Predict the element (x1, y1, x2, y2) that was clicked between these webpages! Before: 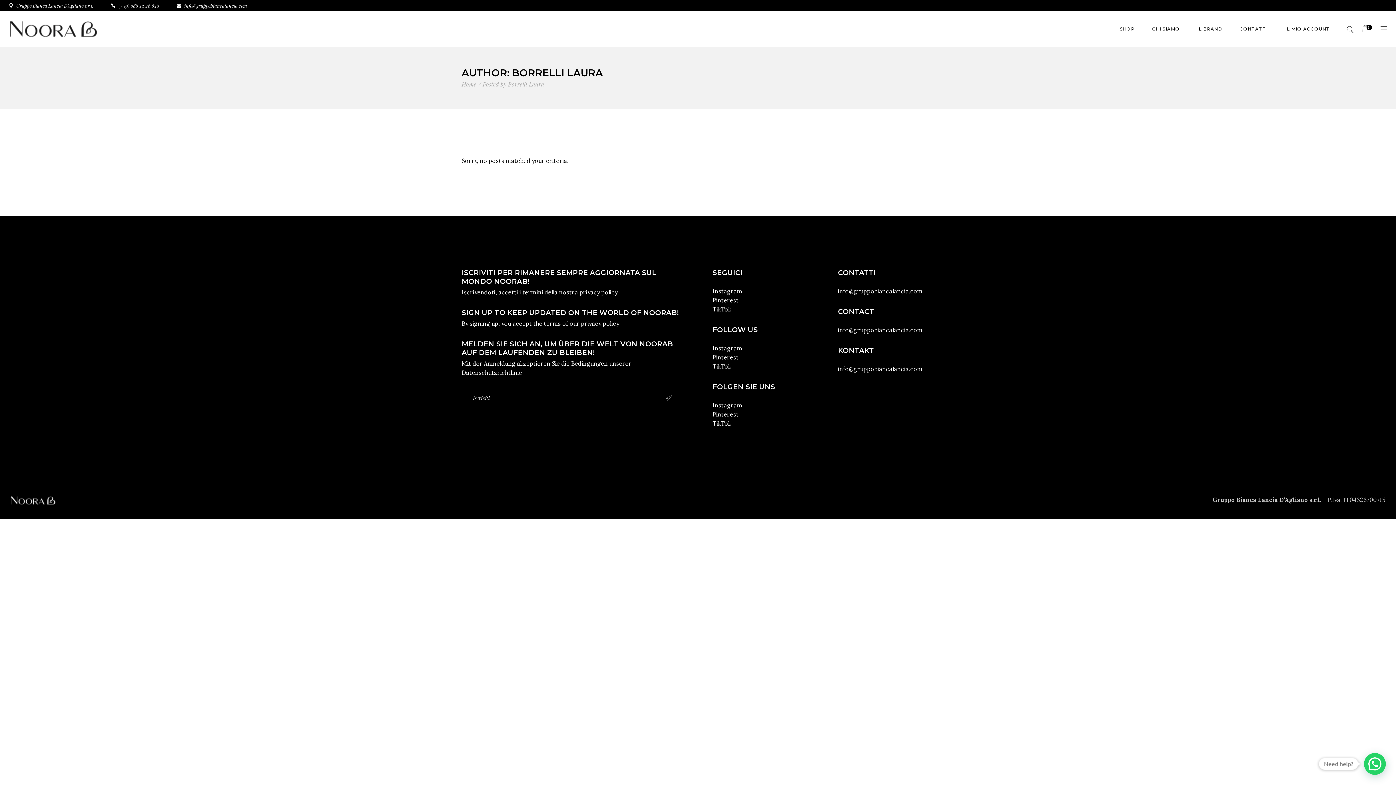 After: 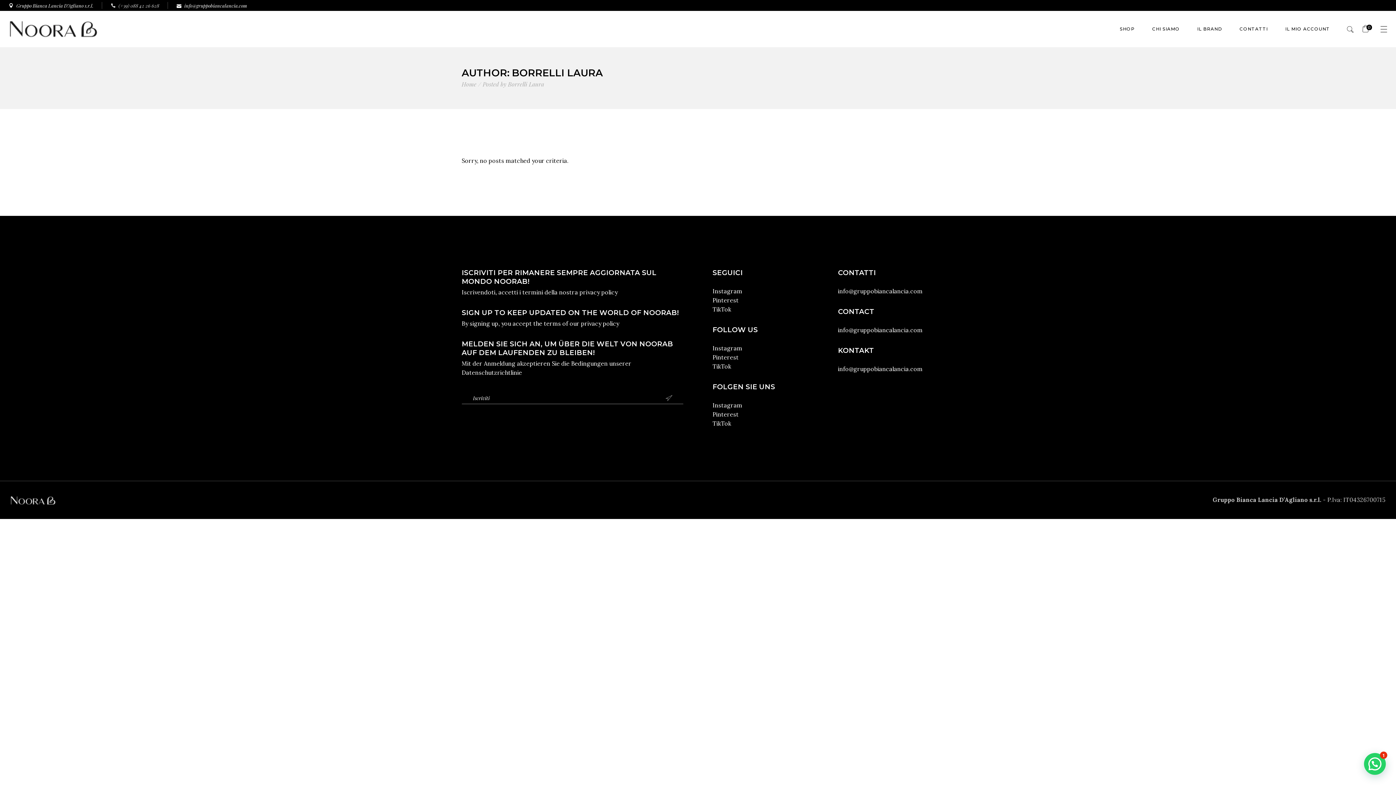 Action: bbox: (110, 3, 159, 7) label: (+39) 088 42 26 628